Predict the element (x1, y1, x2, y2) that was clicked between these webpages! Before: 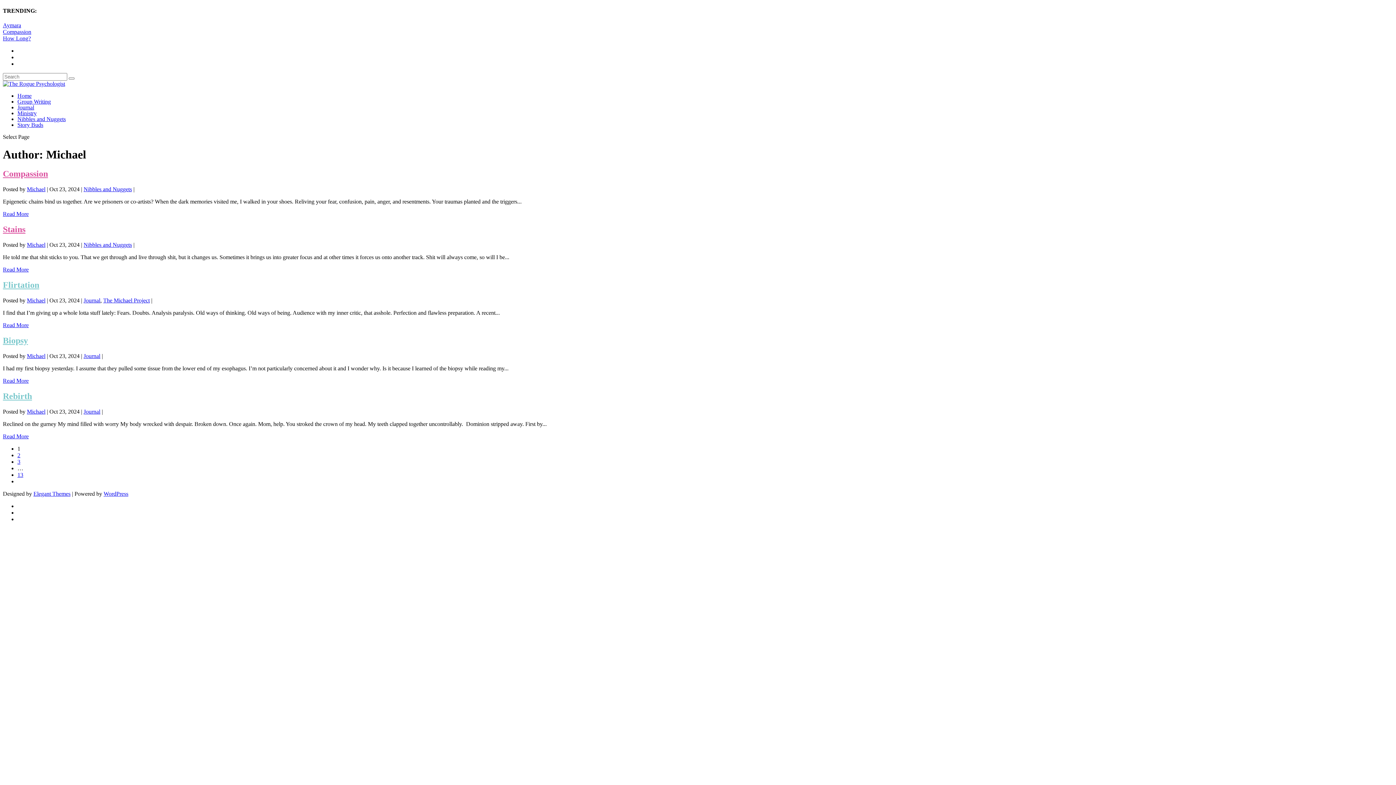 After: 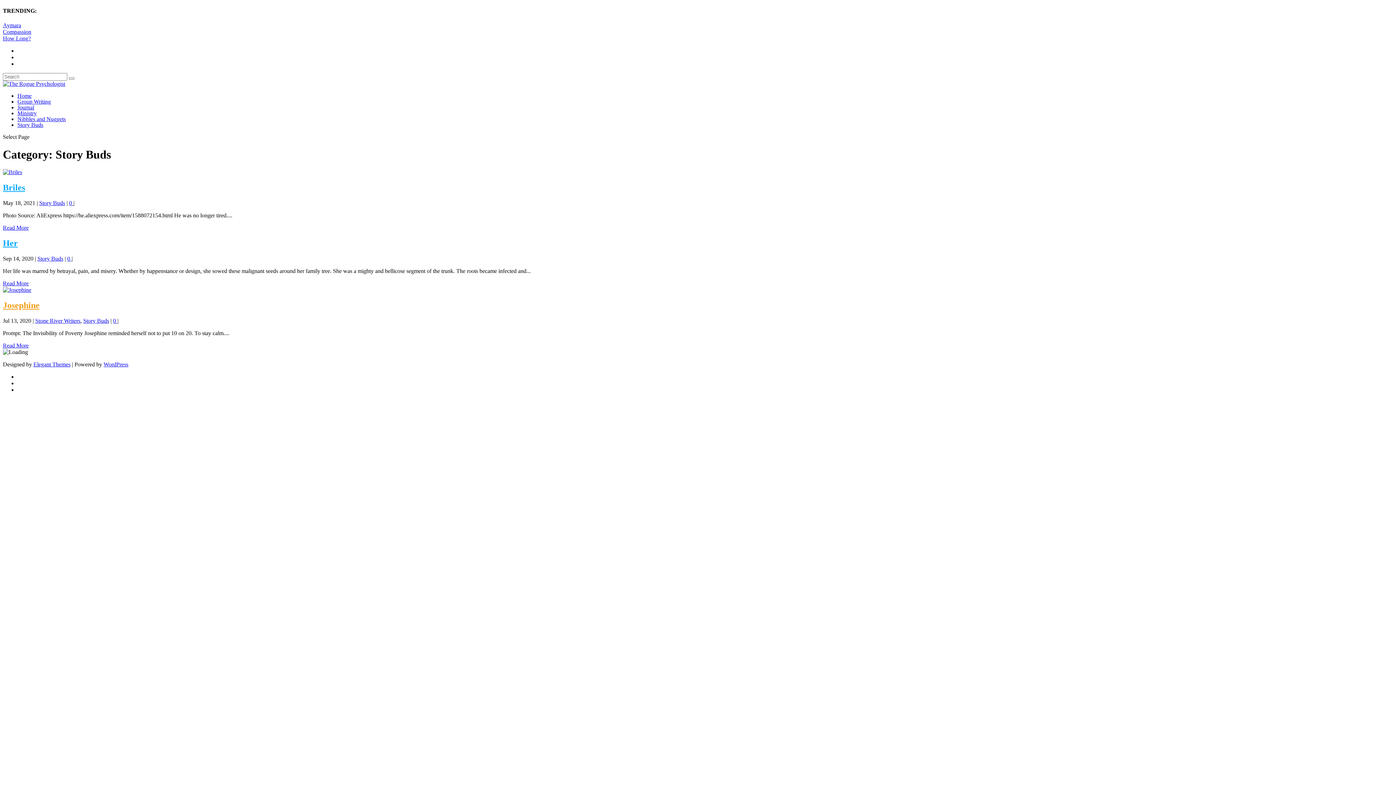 Action: bbox: (17, 121, 43, 127) label: Story Buds